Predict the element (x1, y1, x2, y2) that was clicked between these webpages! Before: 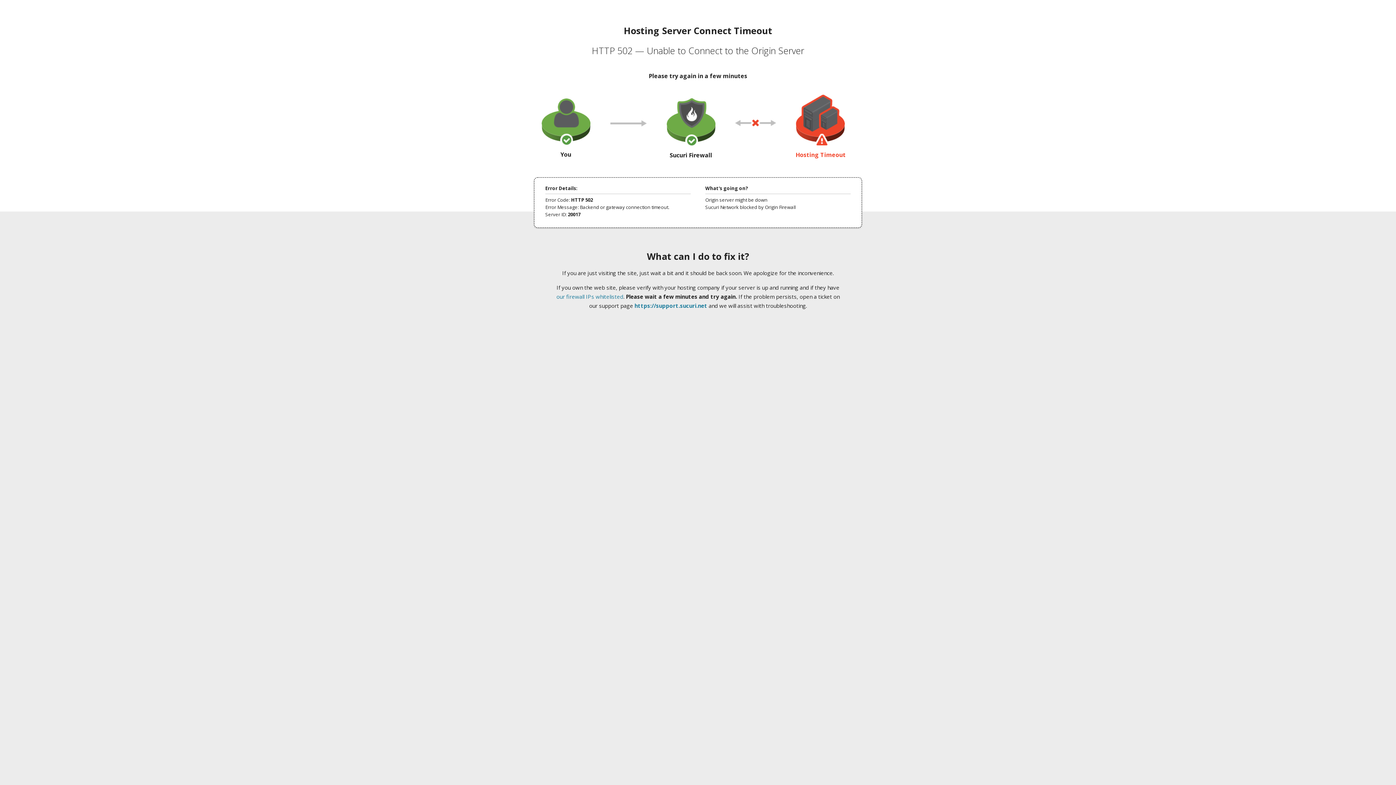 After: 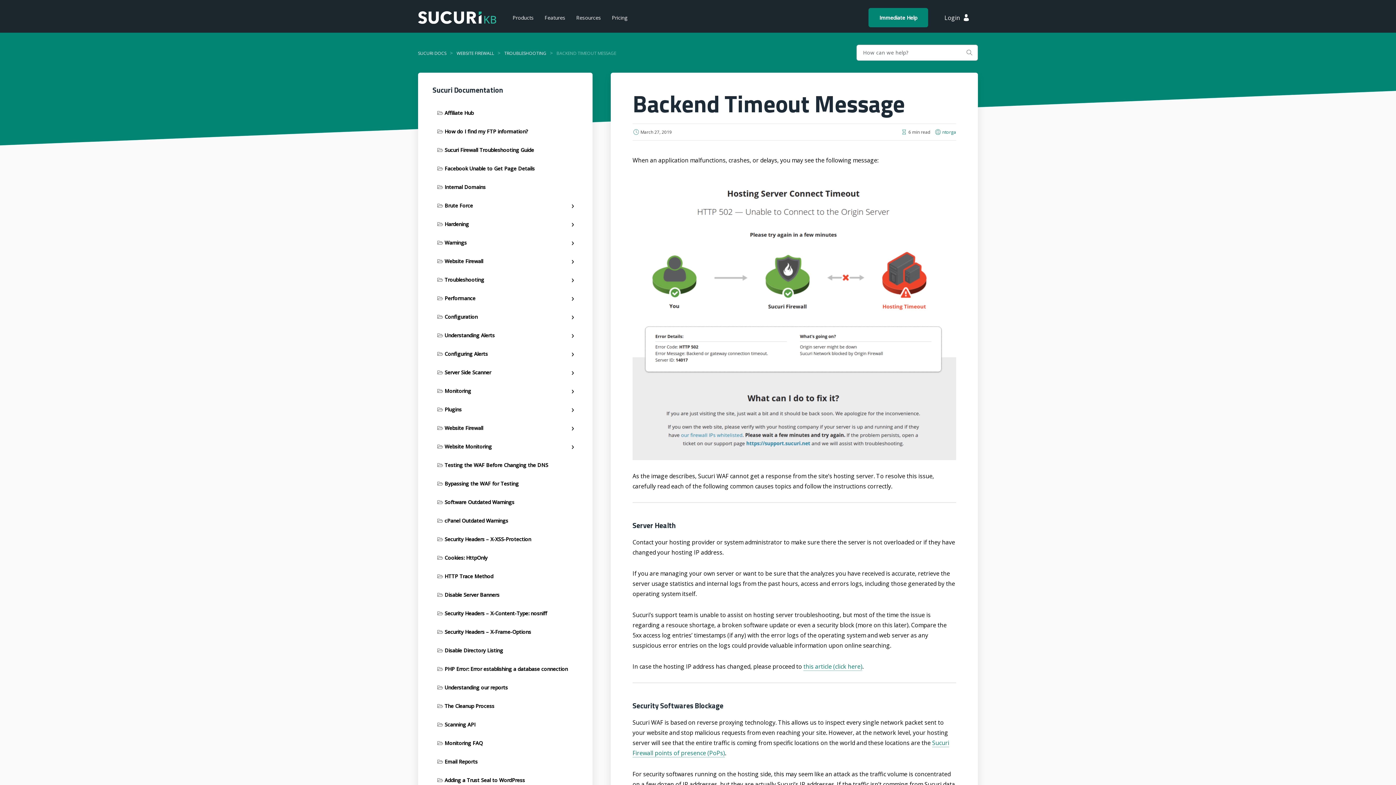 Action: bbox: (556, 293, 623, 300) label: our firewall IPs whitelisted